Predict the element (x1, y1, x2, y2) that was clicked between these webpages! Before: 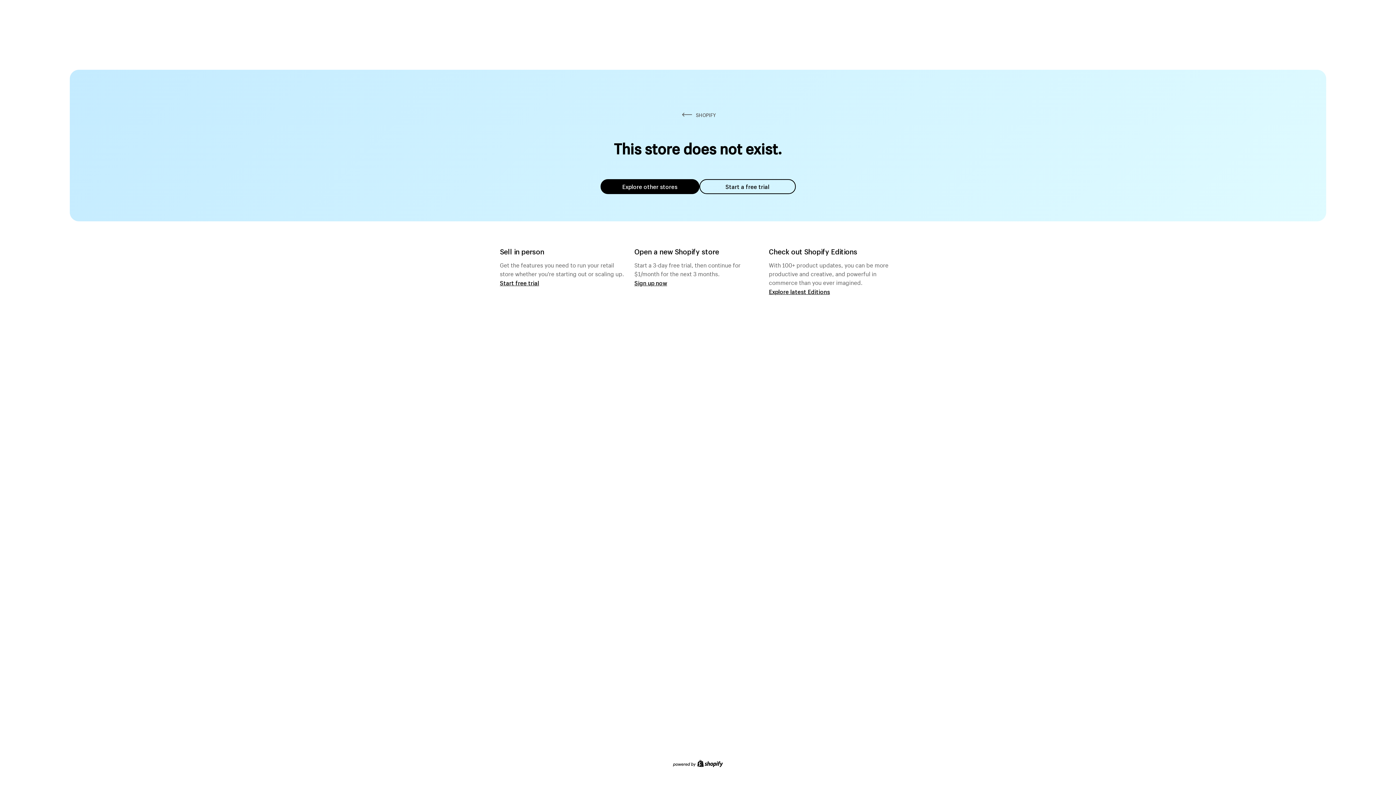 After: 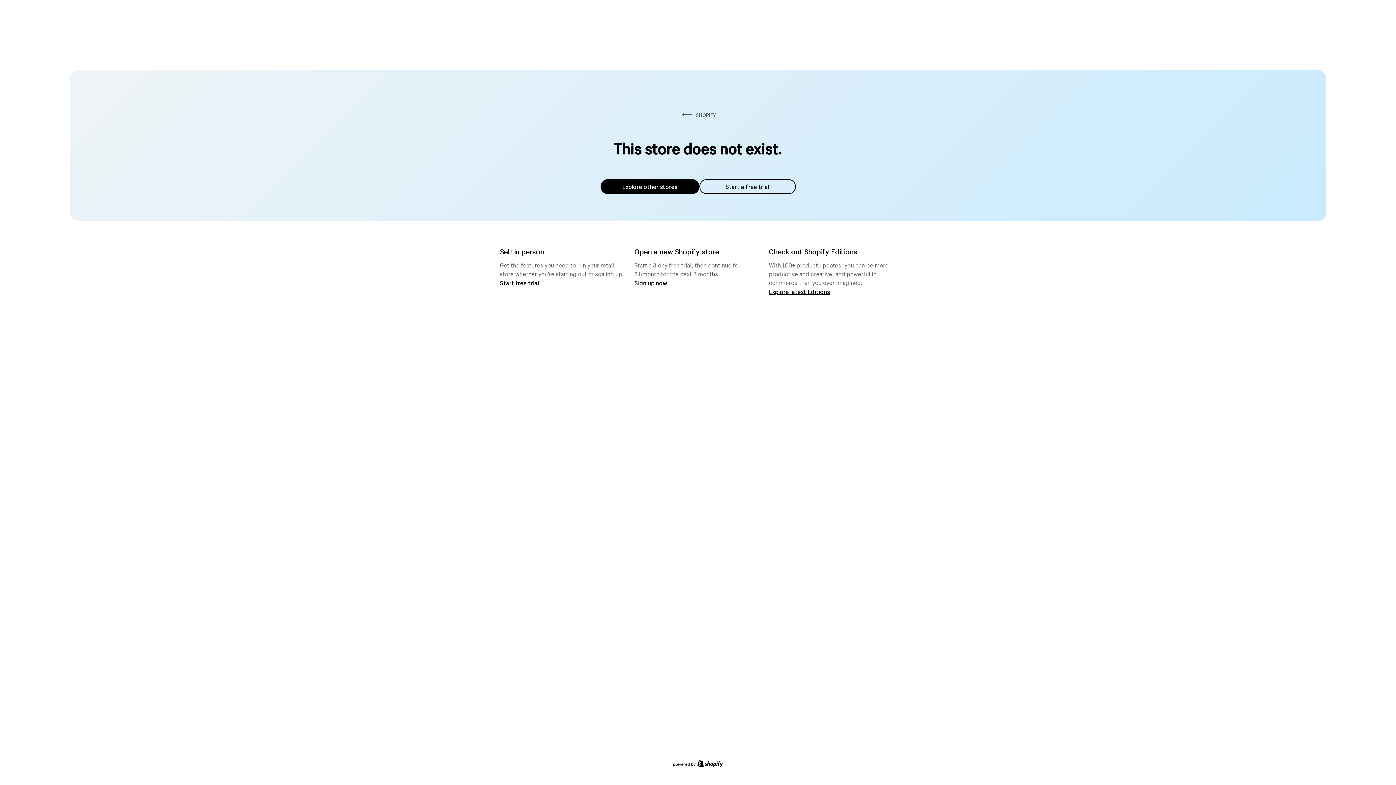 Action: label: Explore other stores bbox: (600, 179, 699, 194)